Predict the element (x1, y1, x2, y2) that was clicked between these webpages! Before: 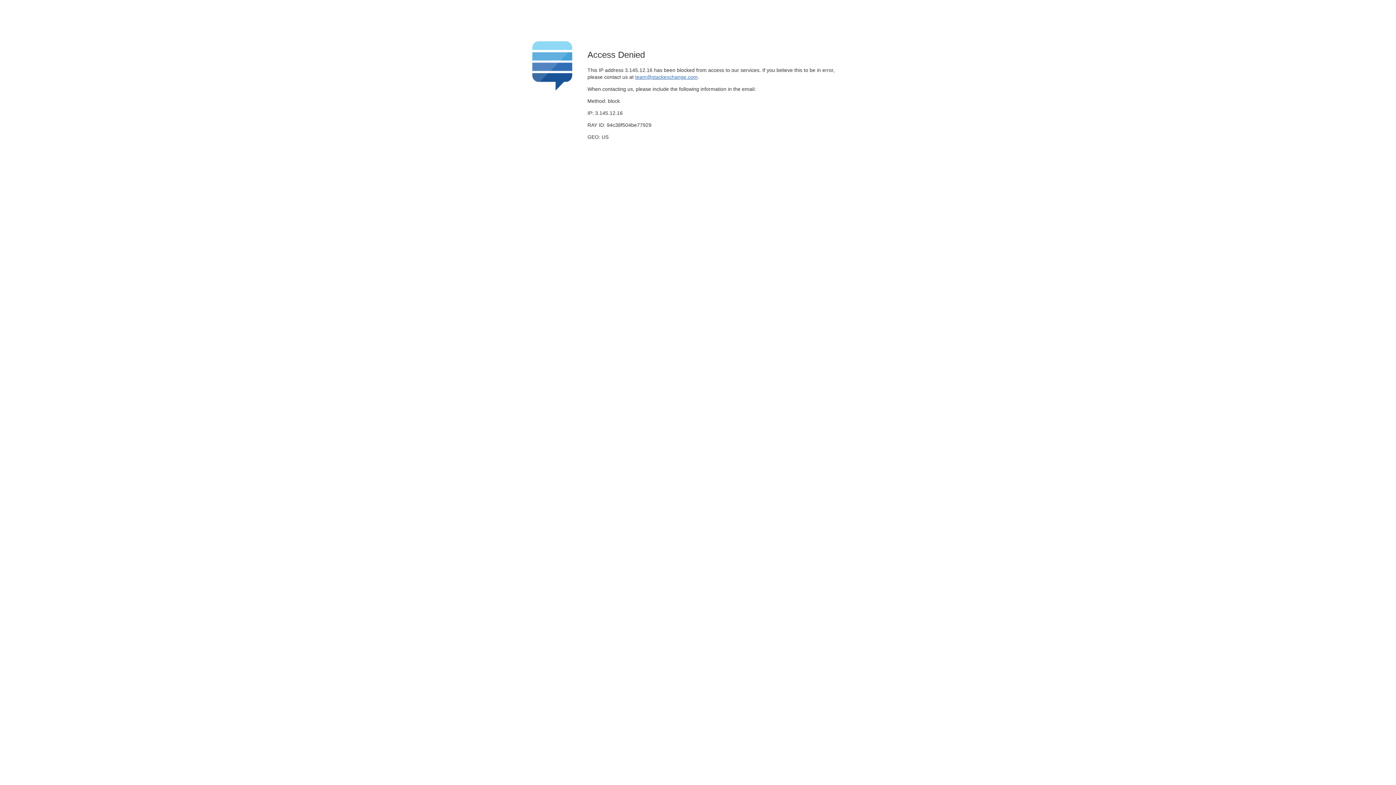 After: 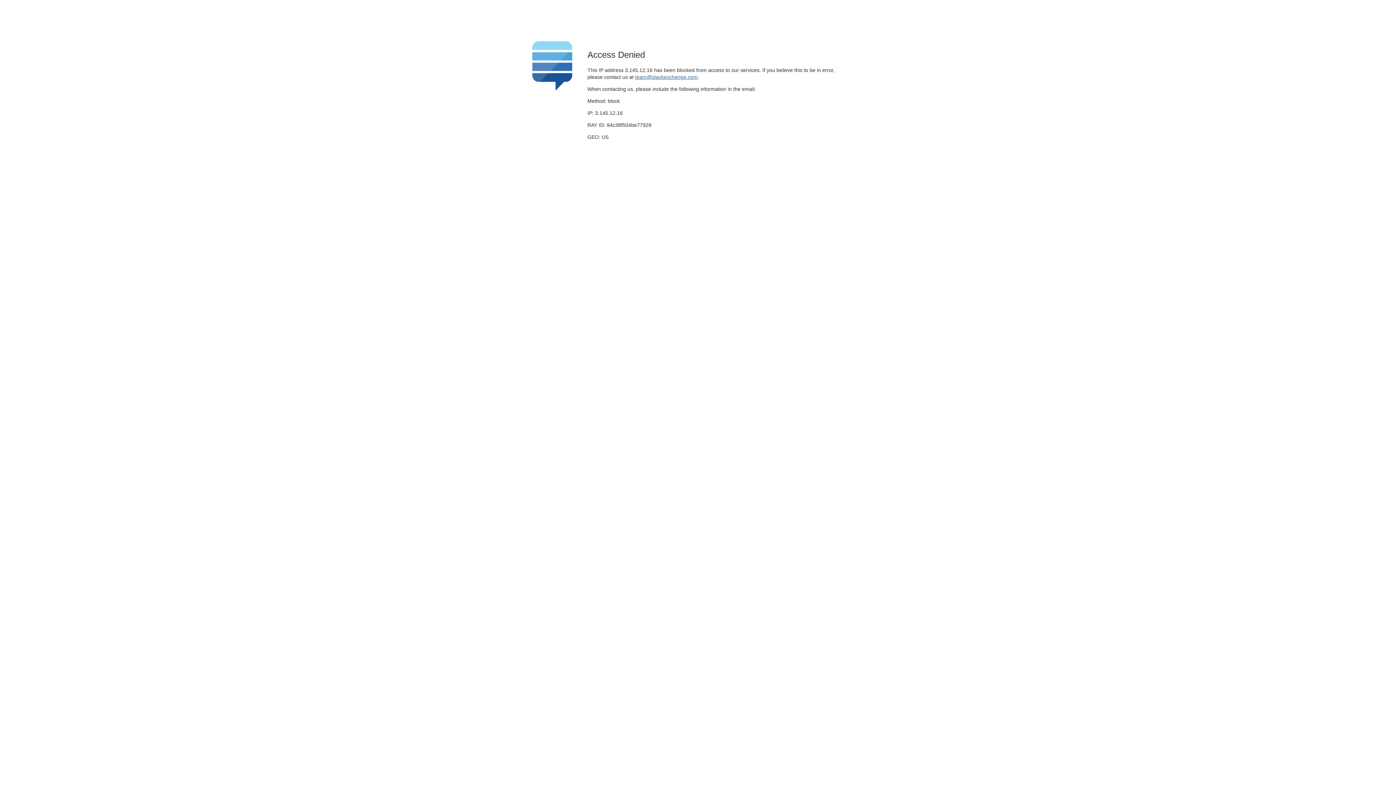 Action: bbox: (635, 74, 697, 79) label: team@stackexchange.com